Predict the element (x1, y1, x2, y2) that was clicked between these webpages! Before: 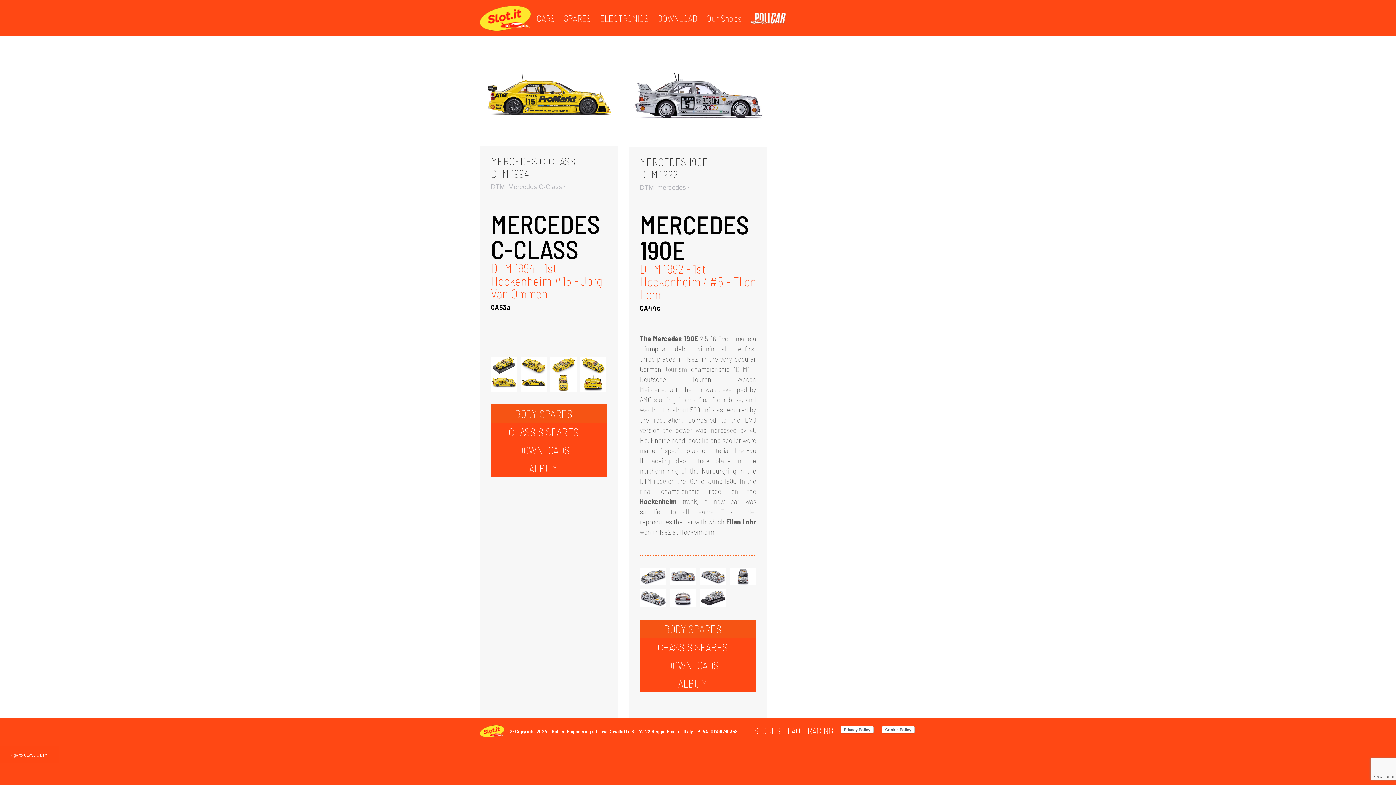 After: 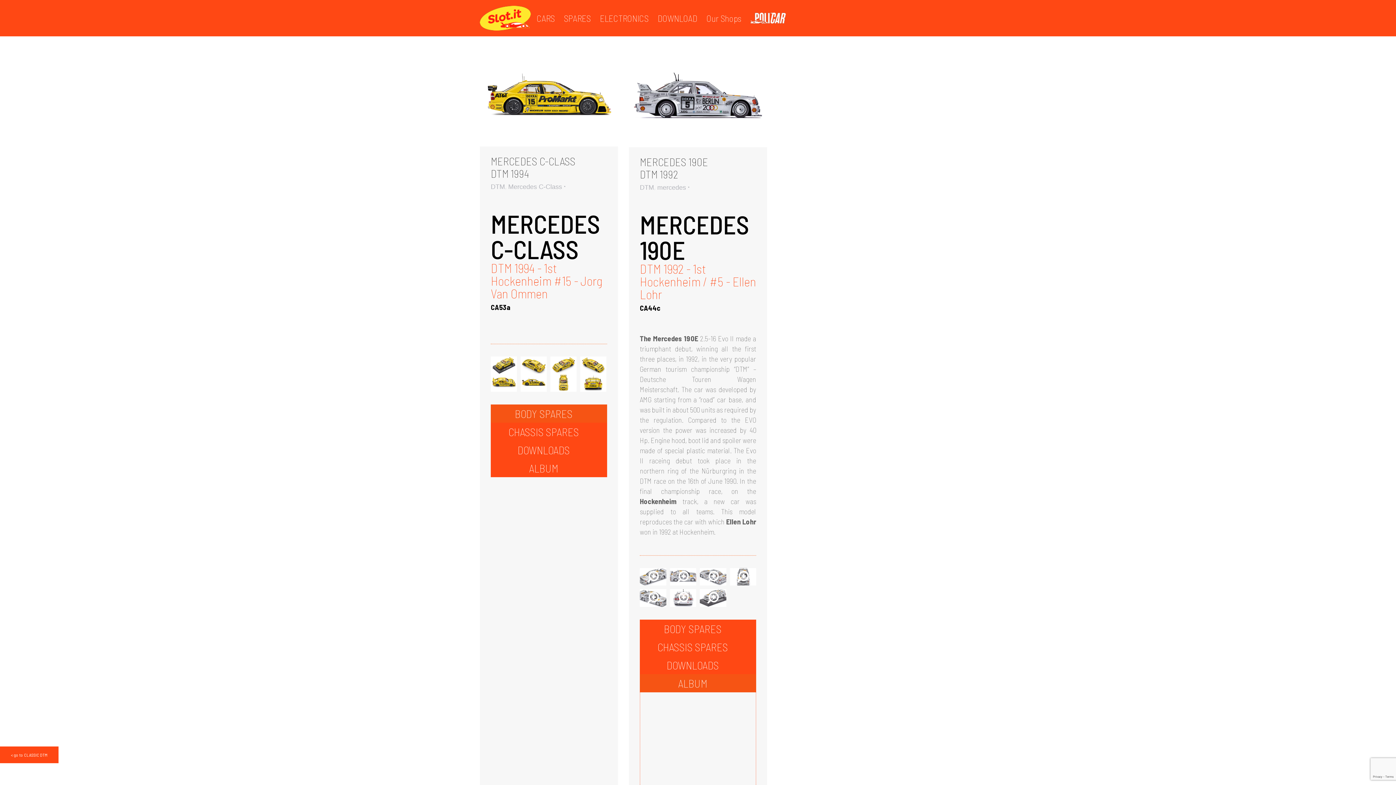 Action: bbox: (640, 674, 756, 692) label: ALBUM 